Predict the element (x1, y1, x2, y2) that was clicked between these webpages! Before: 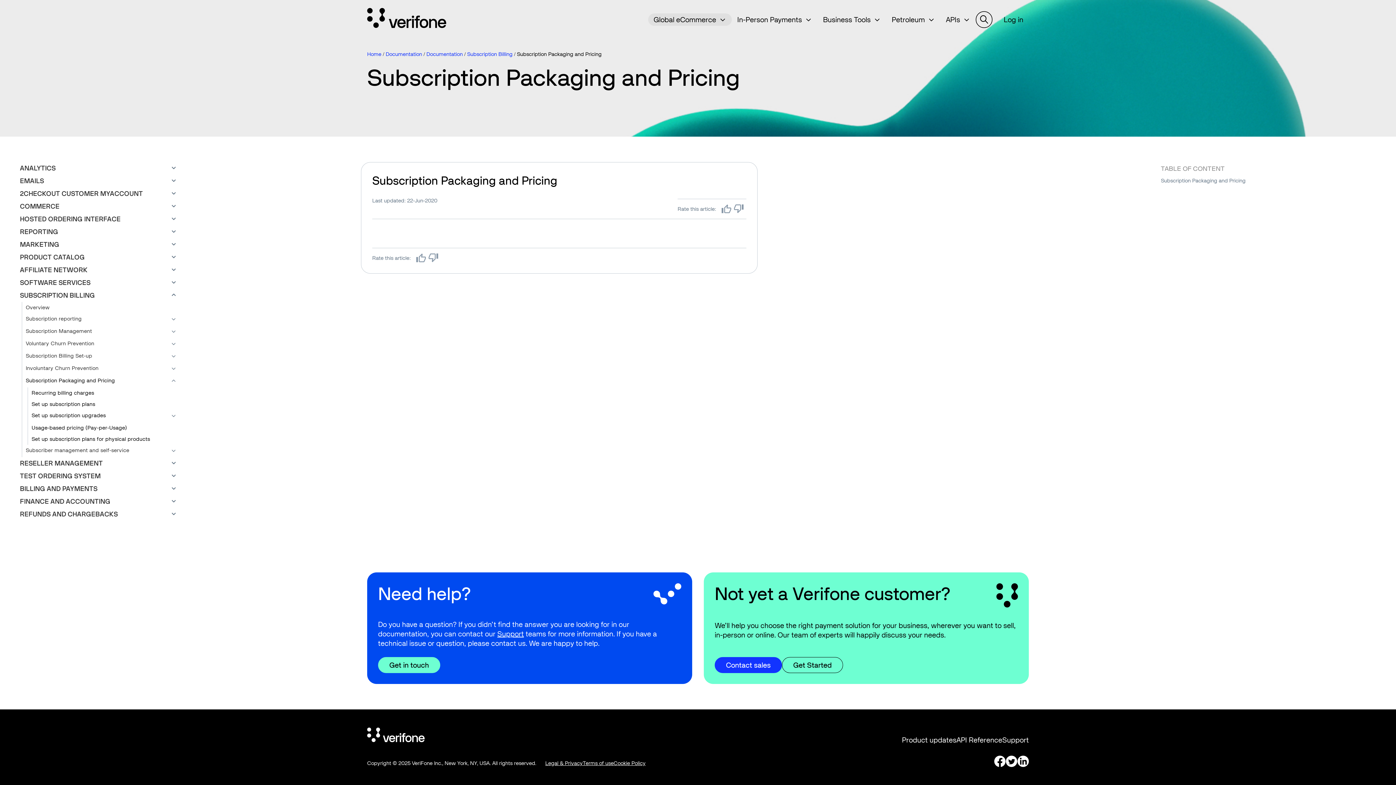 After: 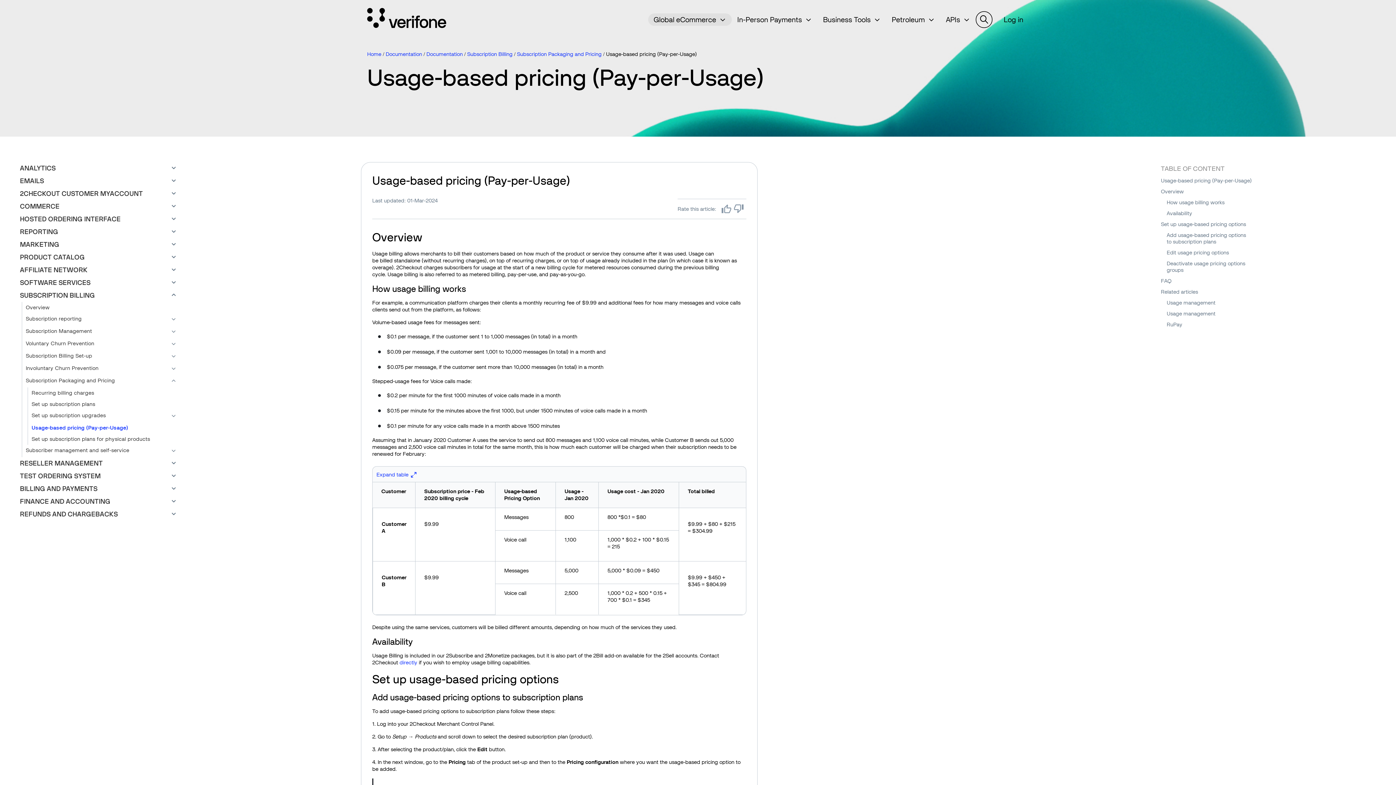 Action: label: Usage-based pricing (Pay-per-Usage) bbox: (29, 422, 176, 433)